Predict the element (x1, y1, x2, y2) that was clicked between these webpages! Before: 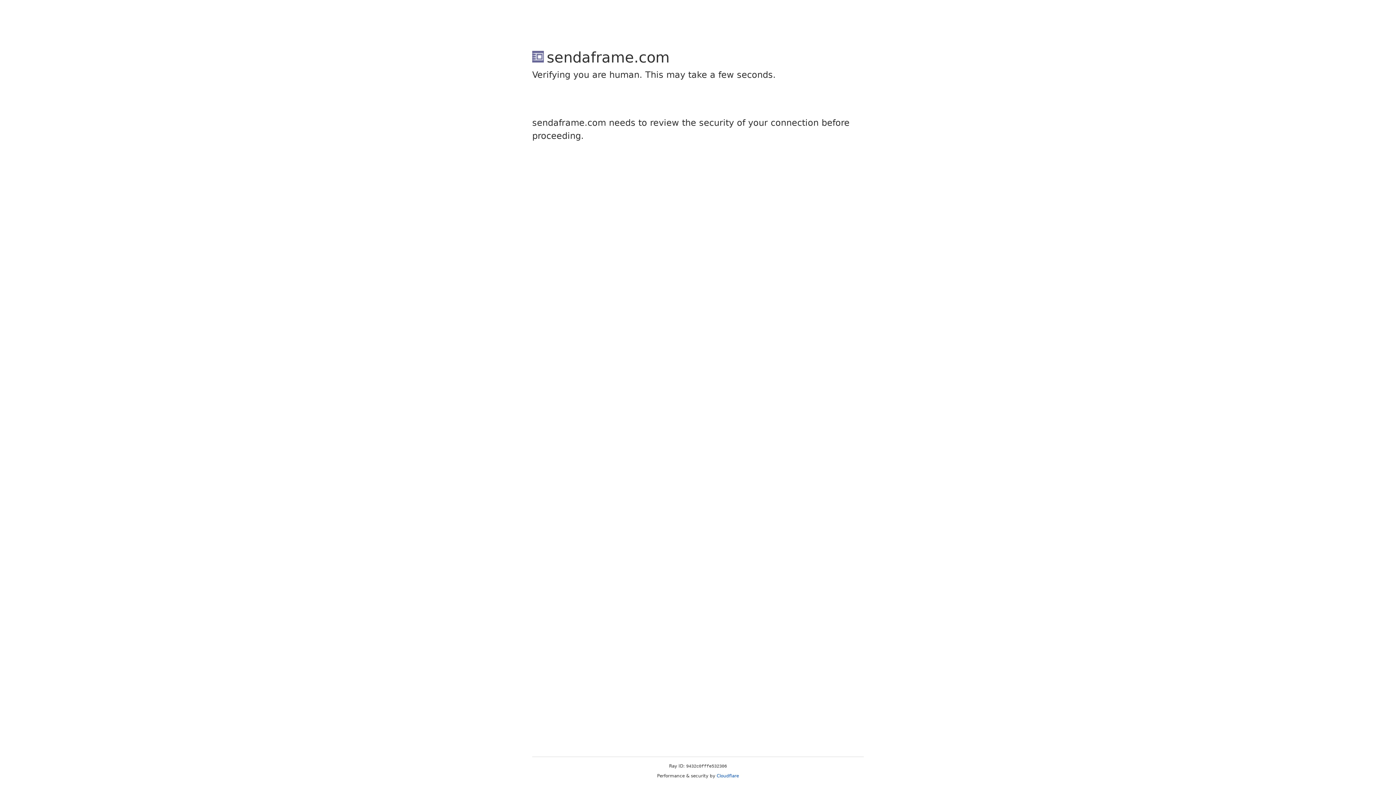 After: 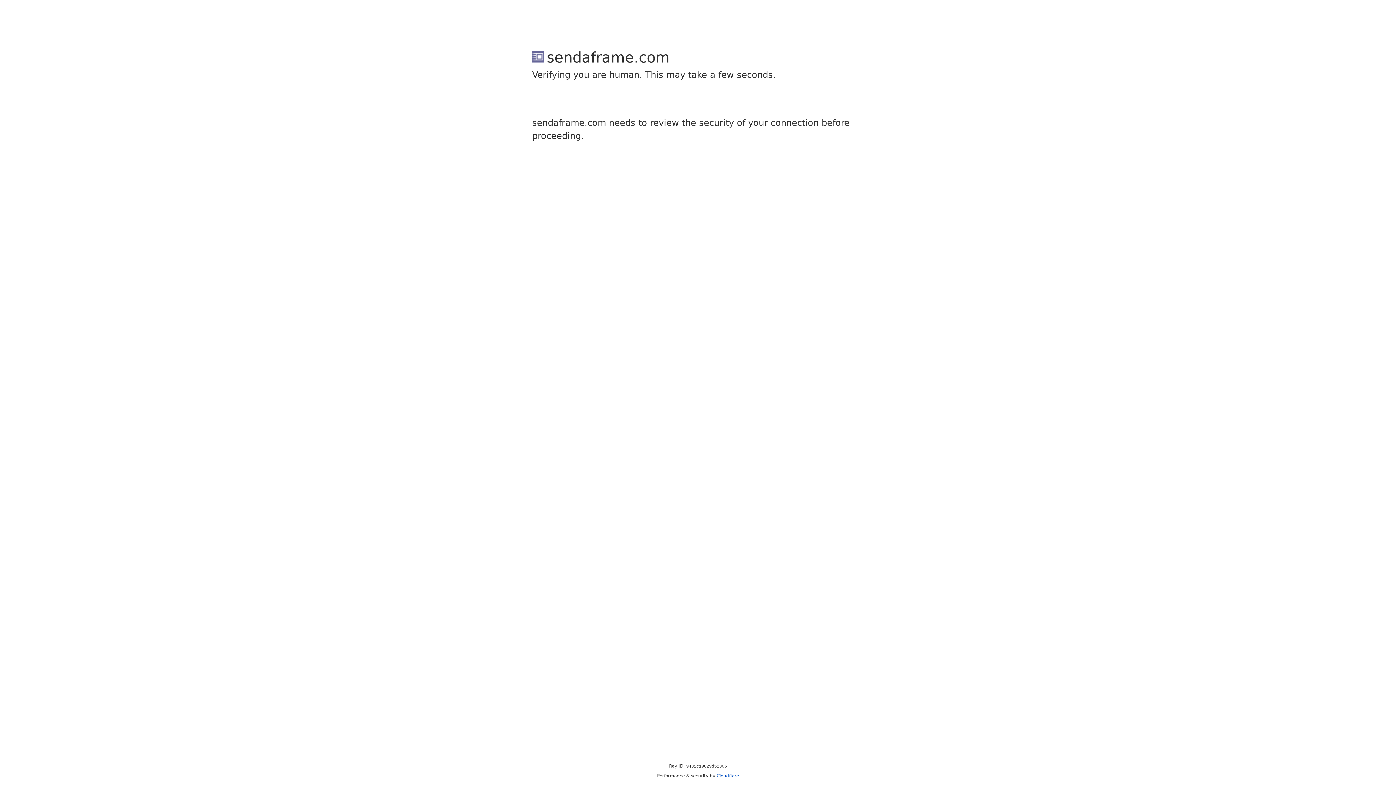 Action: bbox: (716, 773, 739, 778) label: Cloudflare